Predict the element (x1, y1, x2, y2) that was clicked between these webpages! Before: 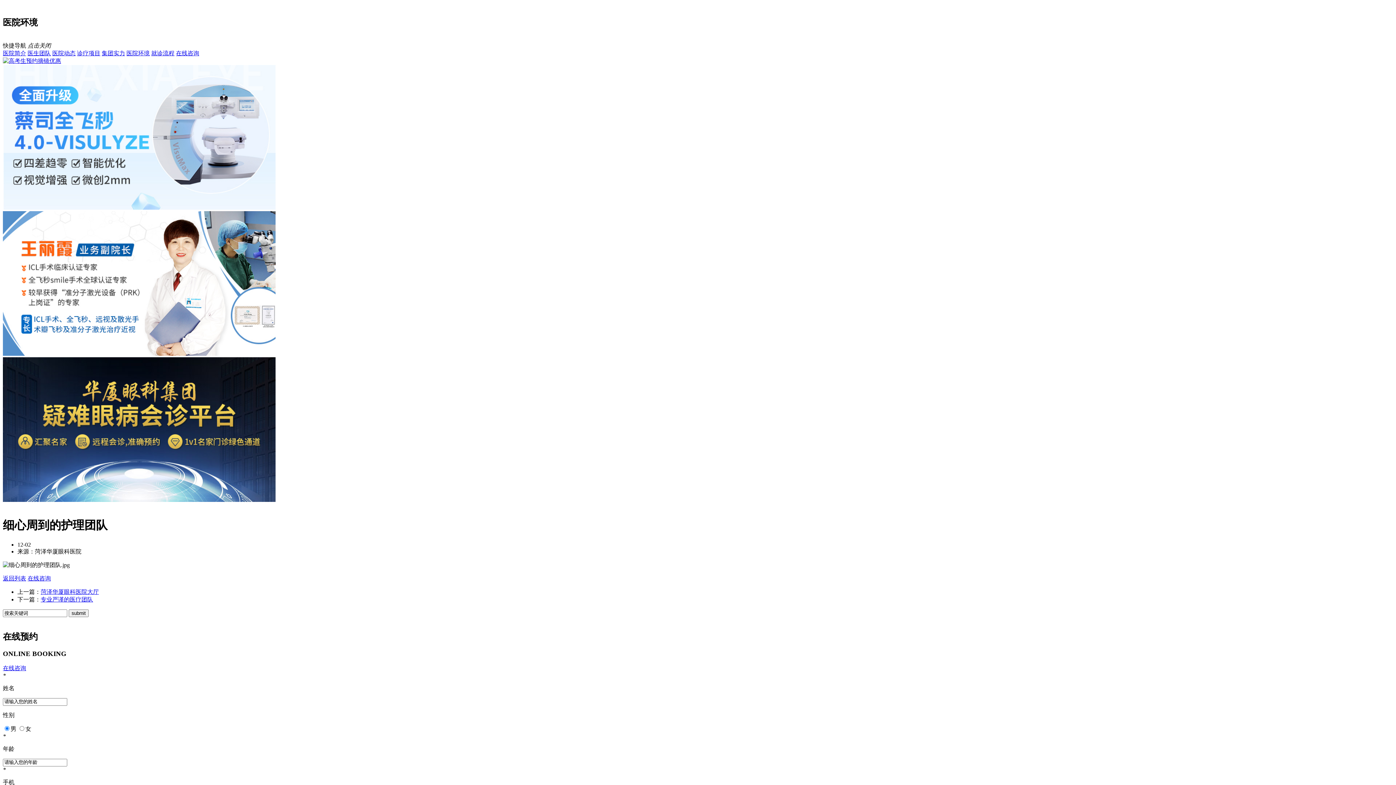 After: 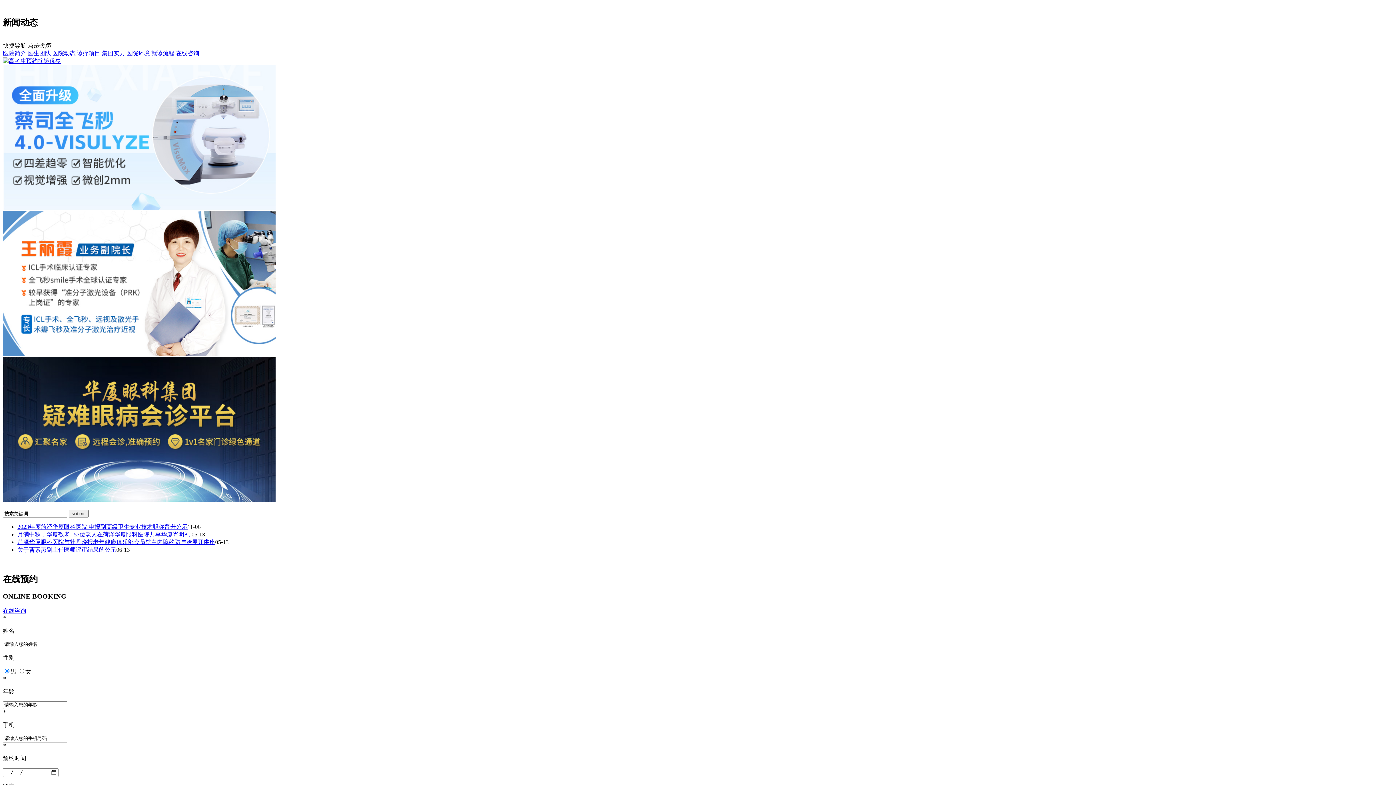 Action: label: 医院动态 bbox: (52, 50, 75, 56)